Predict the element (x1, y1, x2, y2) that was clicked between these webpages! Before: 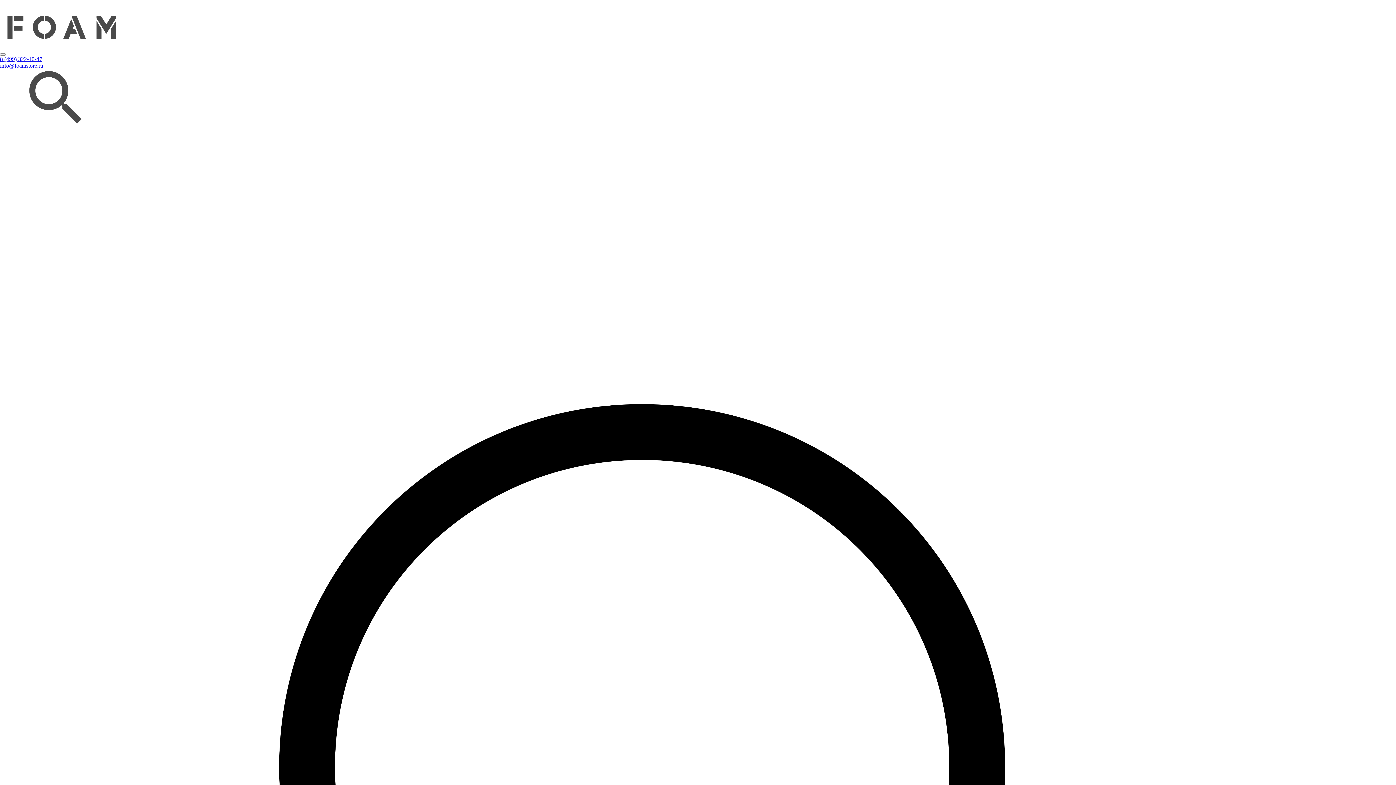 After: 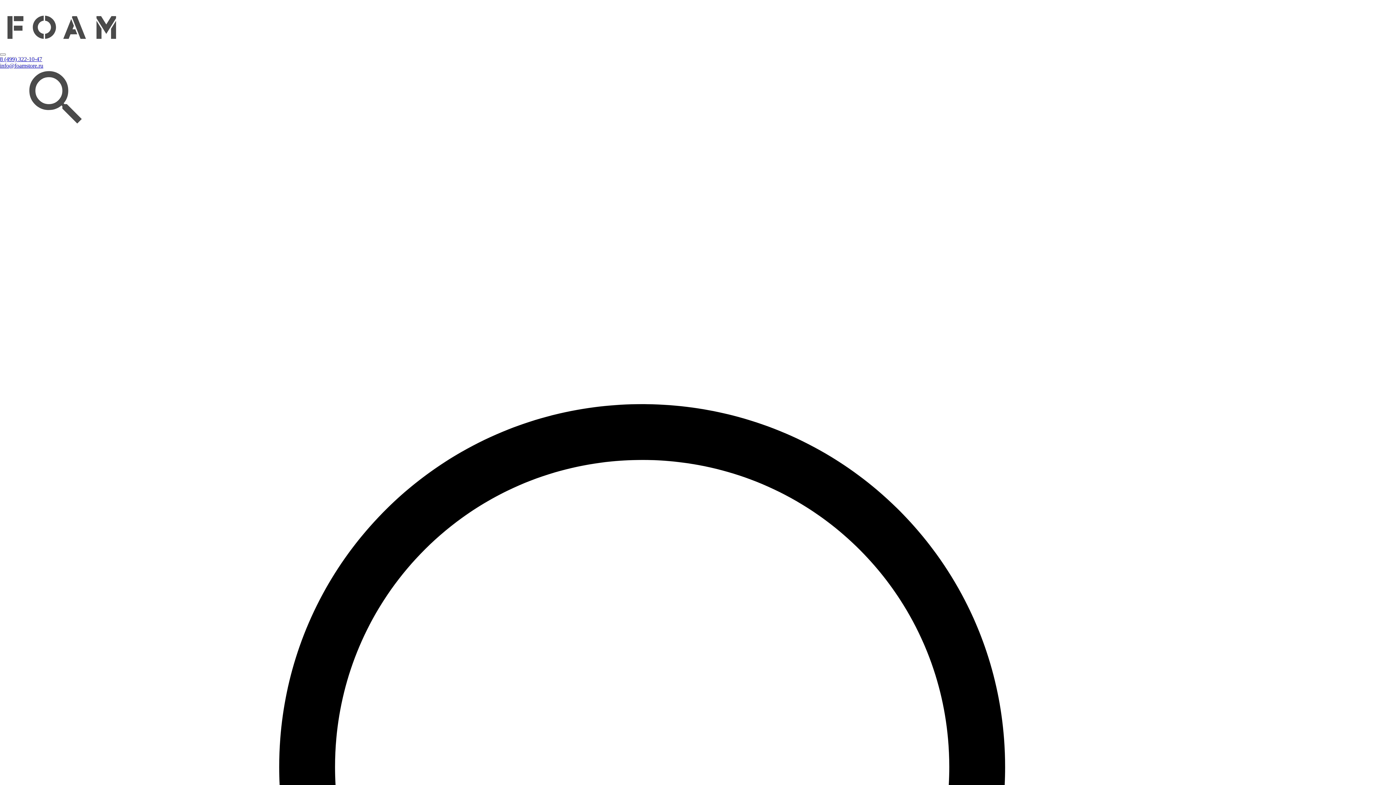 Action: label: 8 (499) 322-10-47
 bbox: (0, 56, 42, 62)